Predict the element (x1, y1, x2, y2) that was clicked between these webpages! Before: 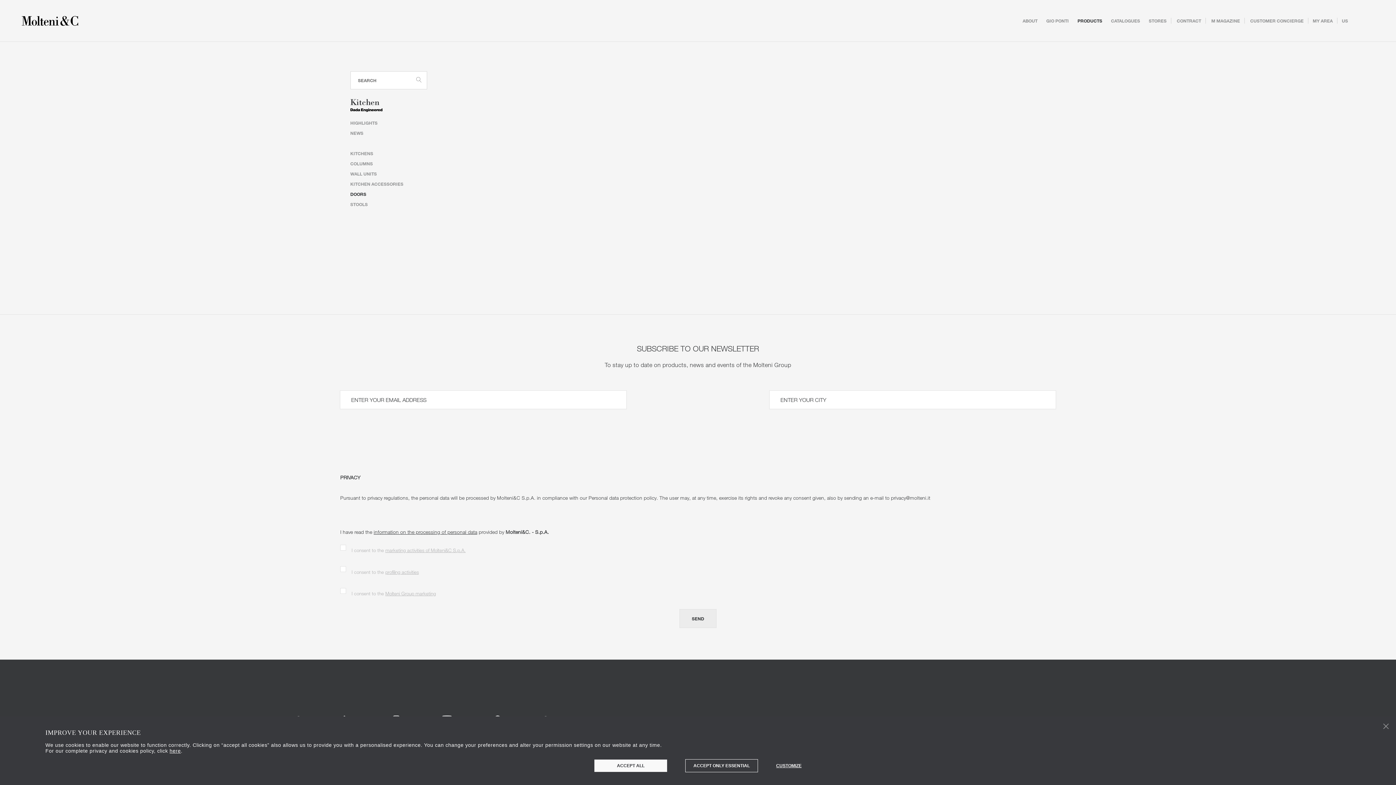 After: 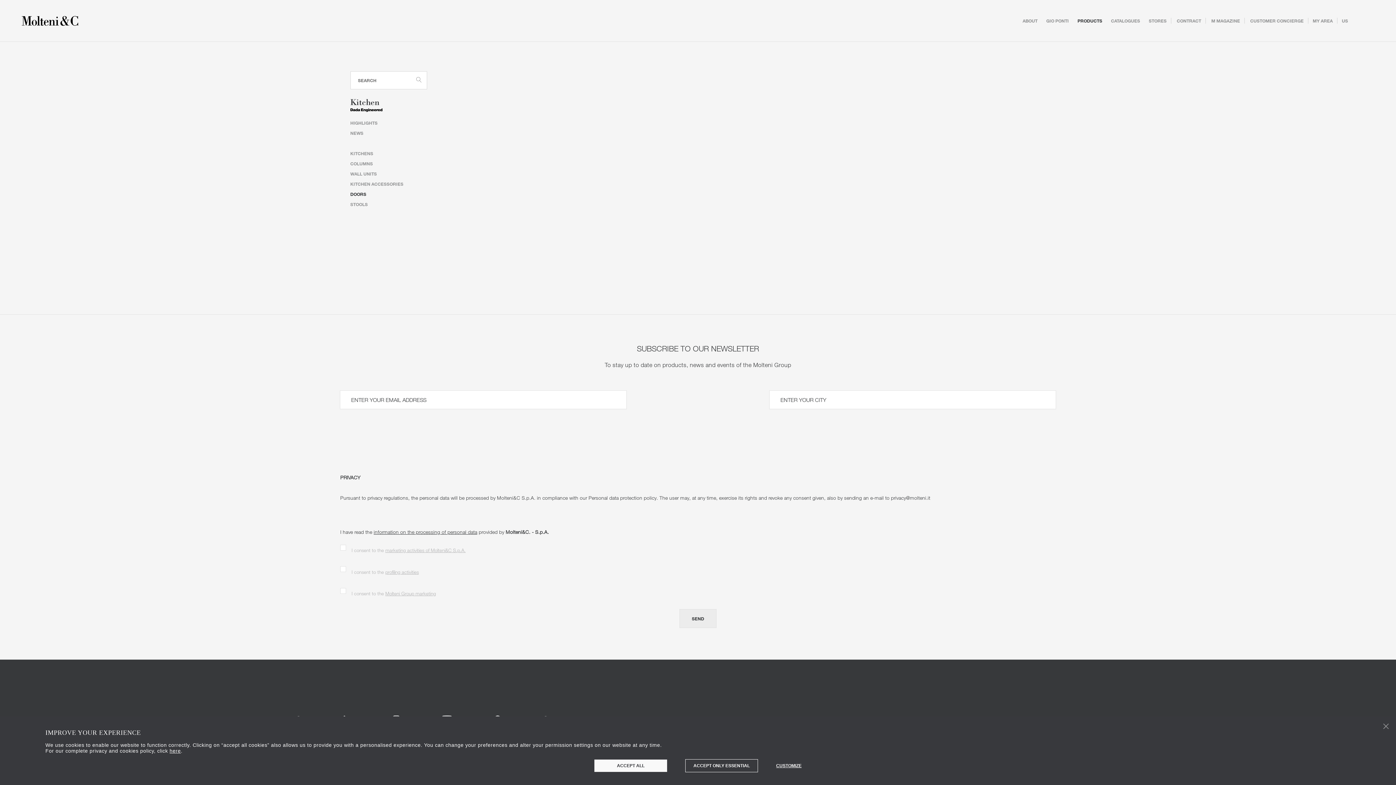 Action: label: marketing activities of Molteni&C S.p.A. bbox: (385, 547, 465, 553)